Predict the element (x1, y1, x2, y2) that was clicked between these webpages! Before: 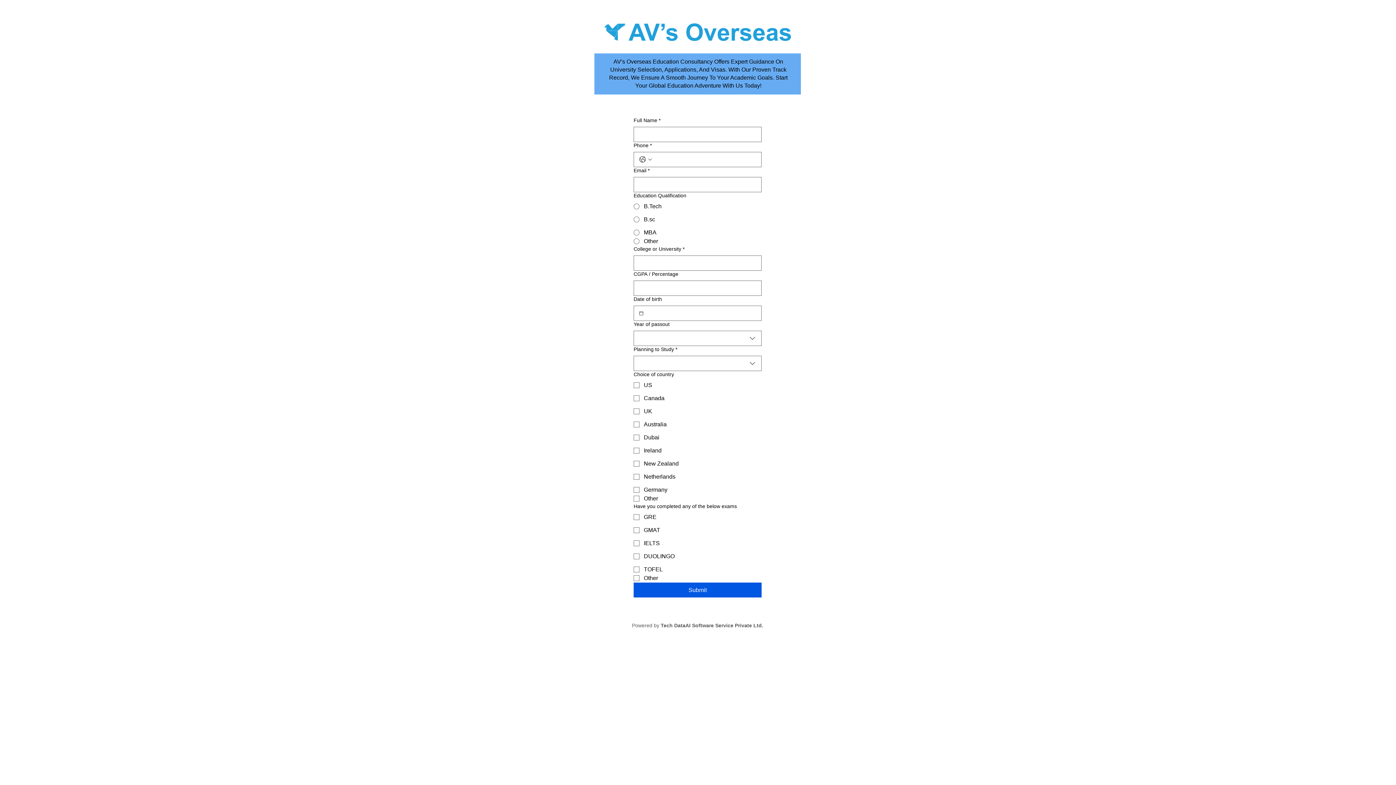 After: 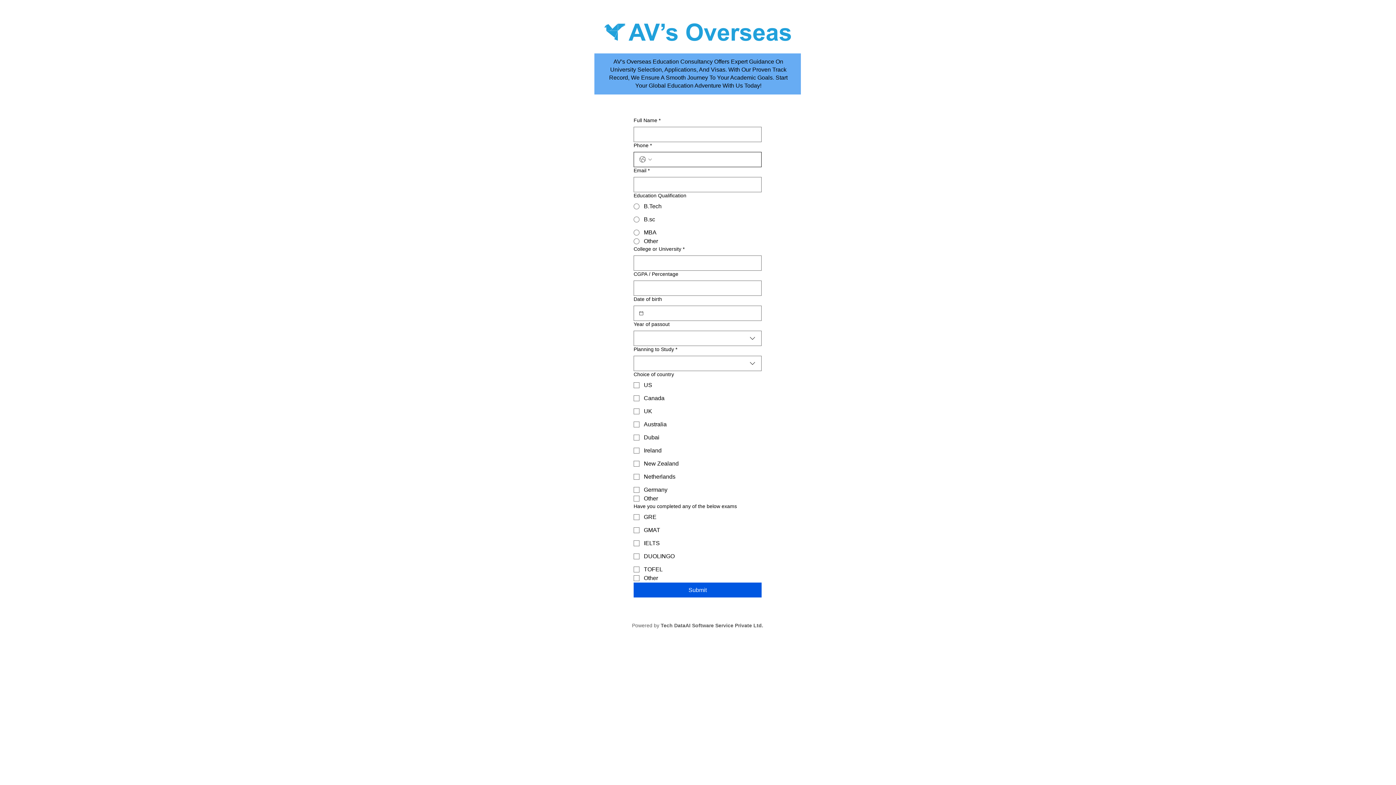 Action: label: Phone. Phone. Select a country code bbox: (638, 155, 653, 164)